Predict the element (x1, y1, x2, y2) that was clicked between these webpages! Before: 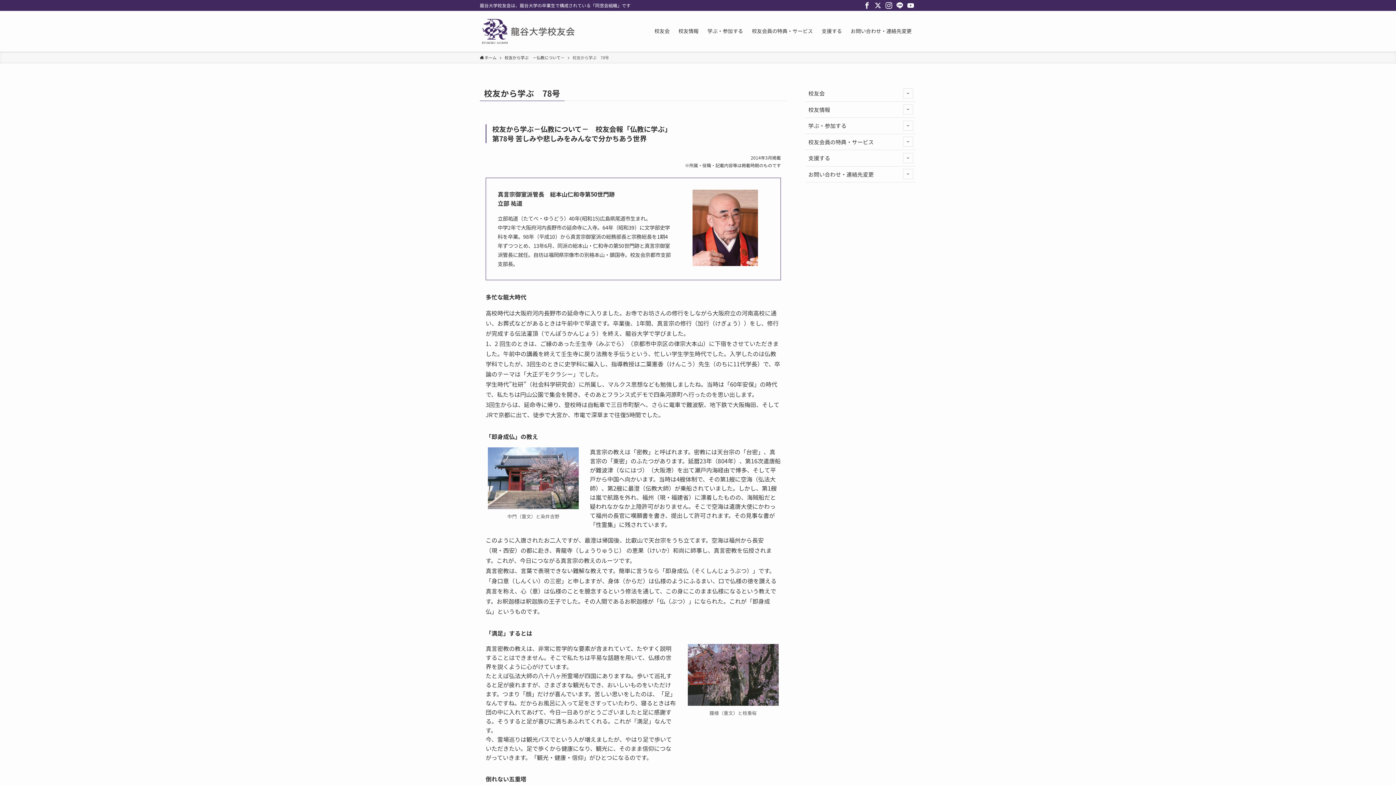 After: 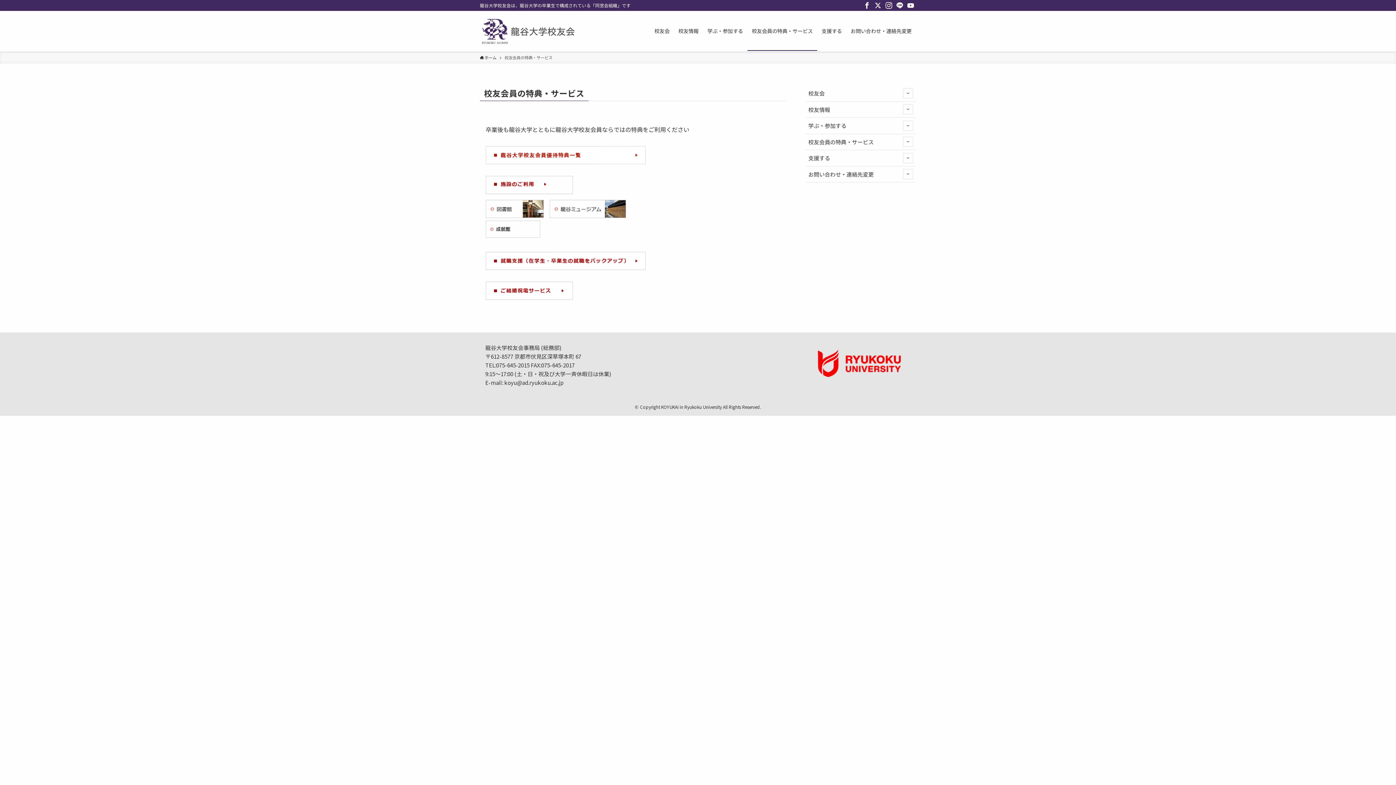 Action: bbox: (805, 134, 916, 150) label: 校友会員の特典・サービス